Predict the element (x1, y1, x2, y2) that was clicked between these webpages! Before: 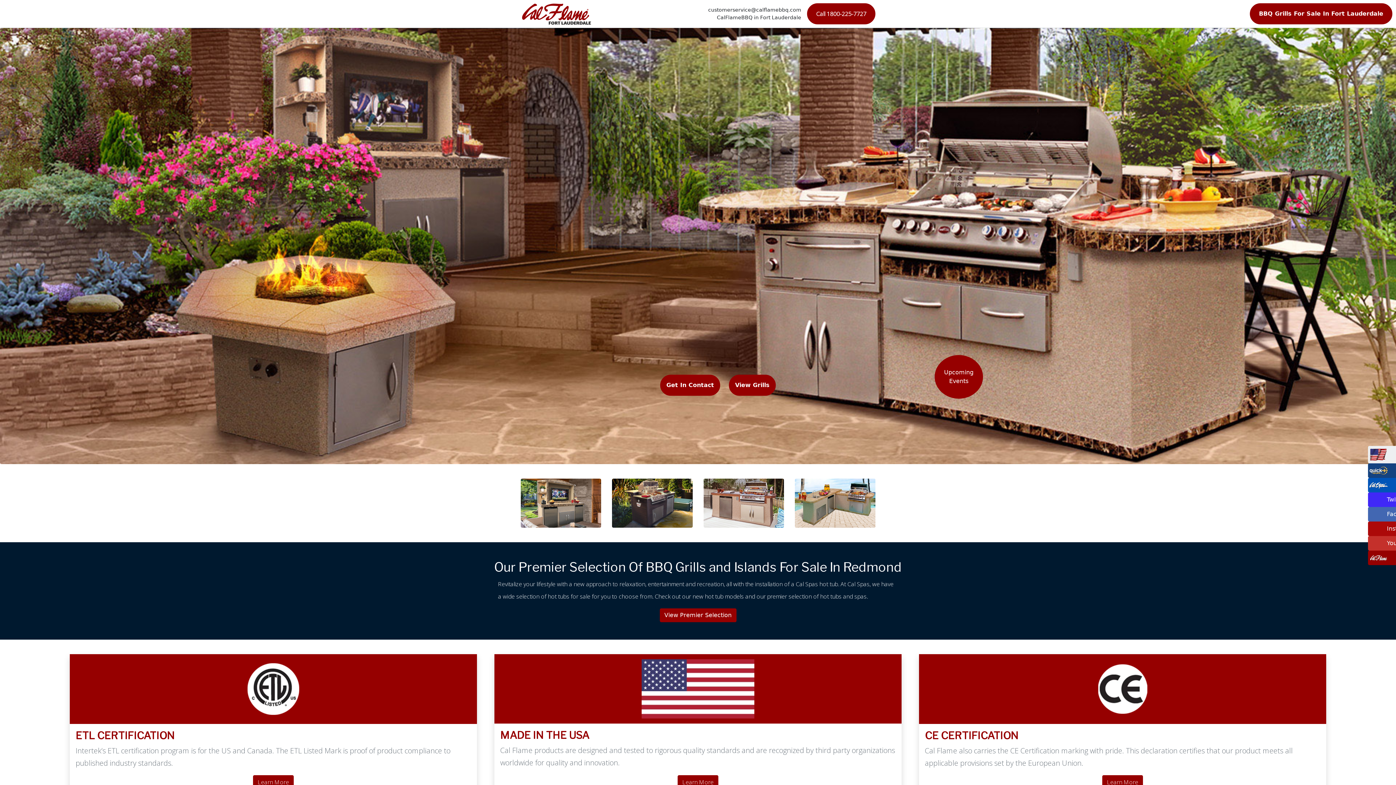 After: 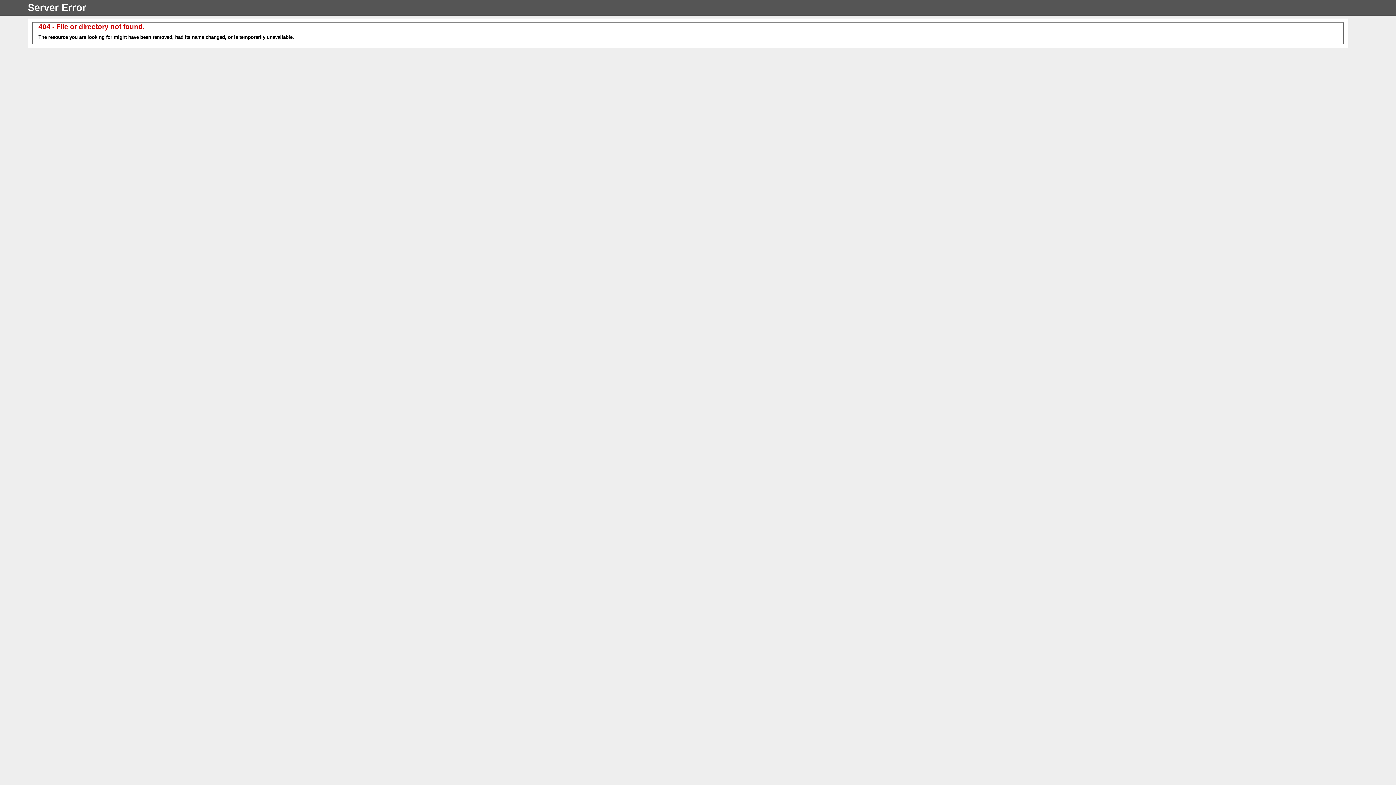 Action: bbox: (520, 1, 593, 26)